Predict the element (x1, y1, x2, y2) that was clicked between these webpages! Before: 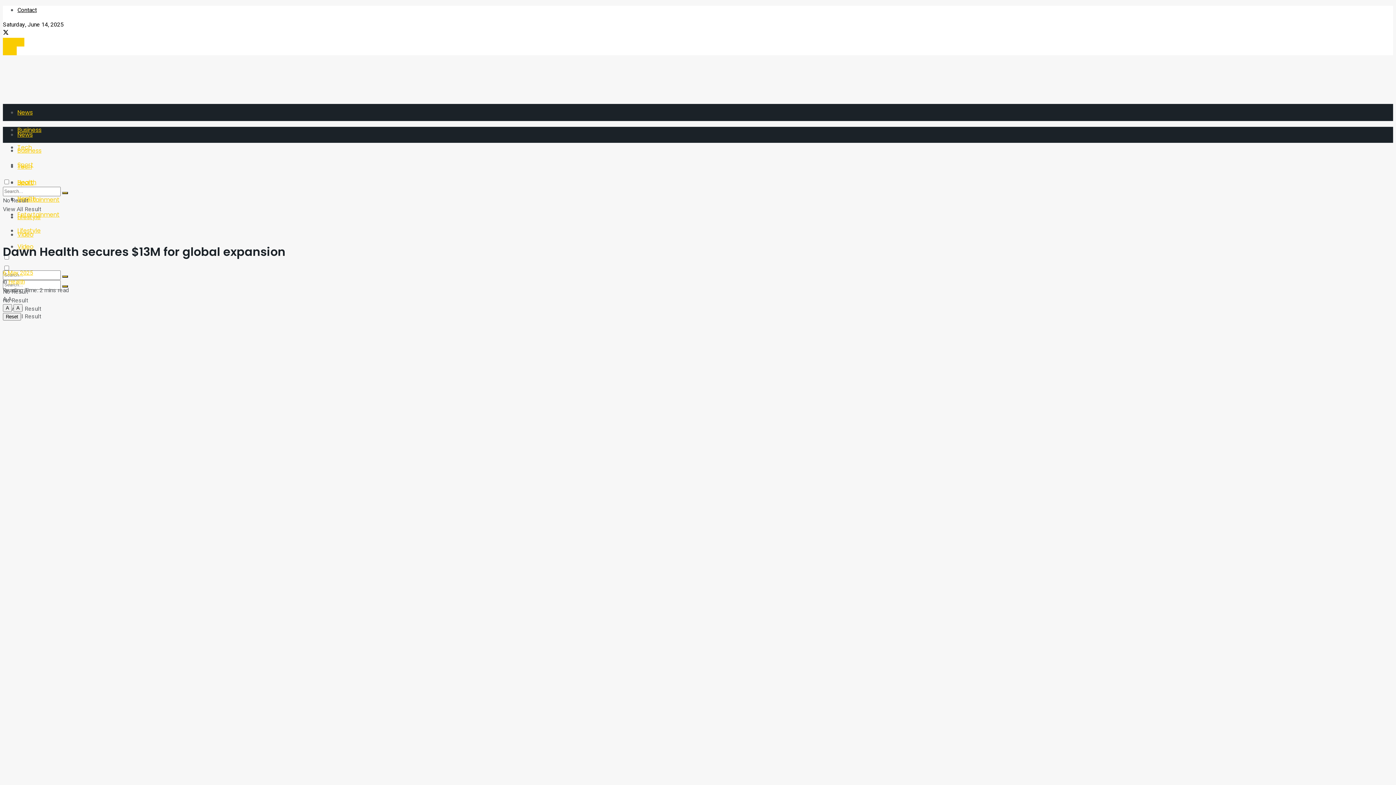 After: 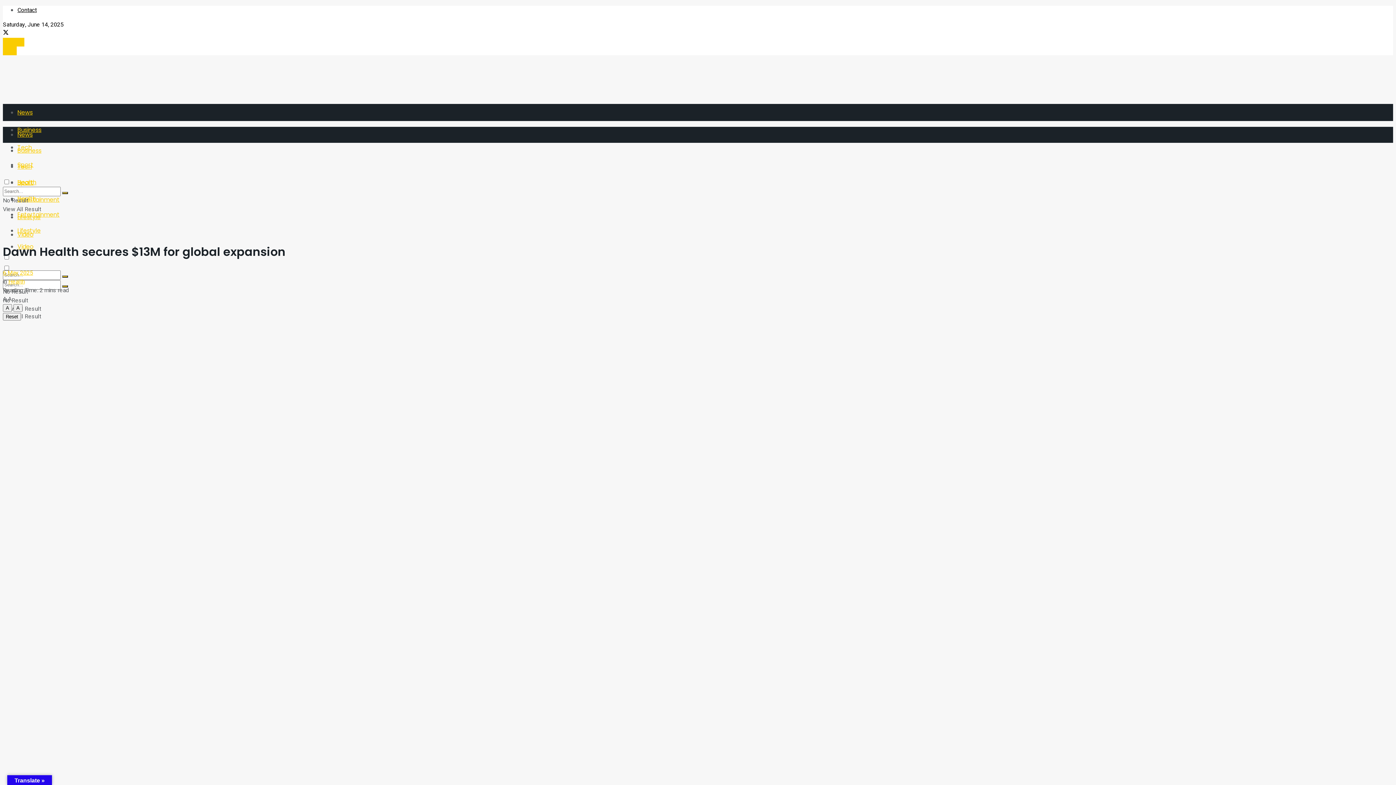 Action: bbox: (2, 268, 33, 277) label: 6 May 2025